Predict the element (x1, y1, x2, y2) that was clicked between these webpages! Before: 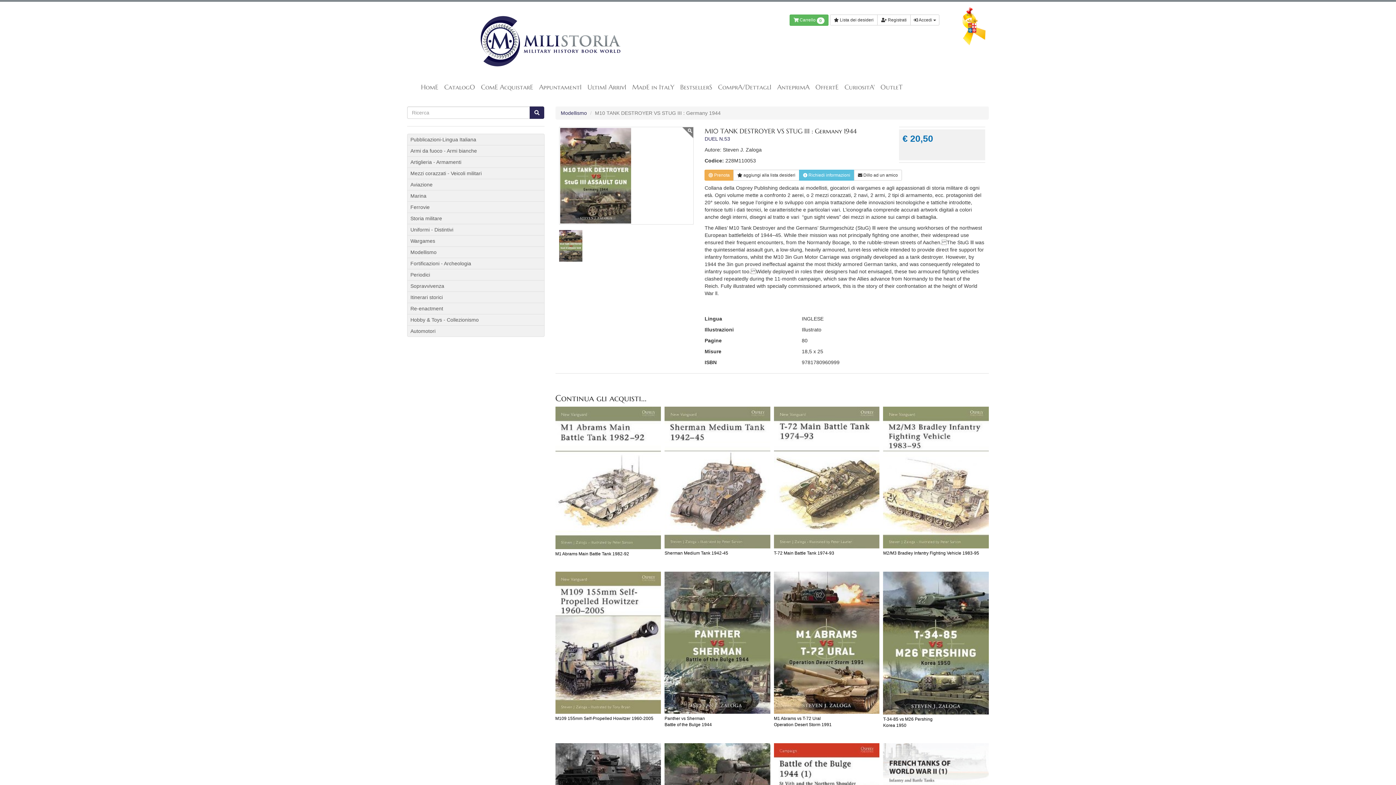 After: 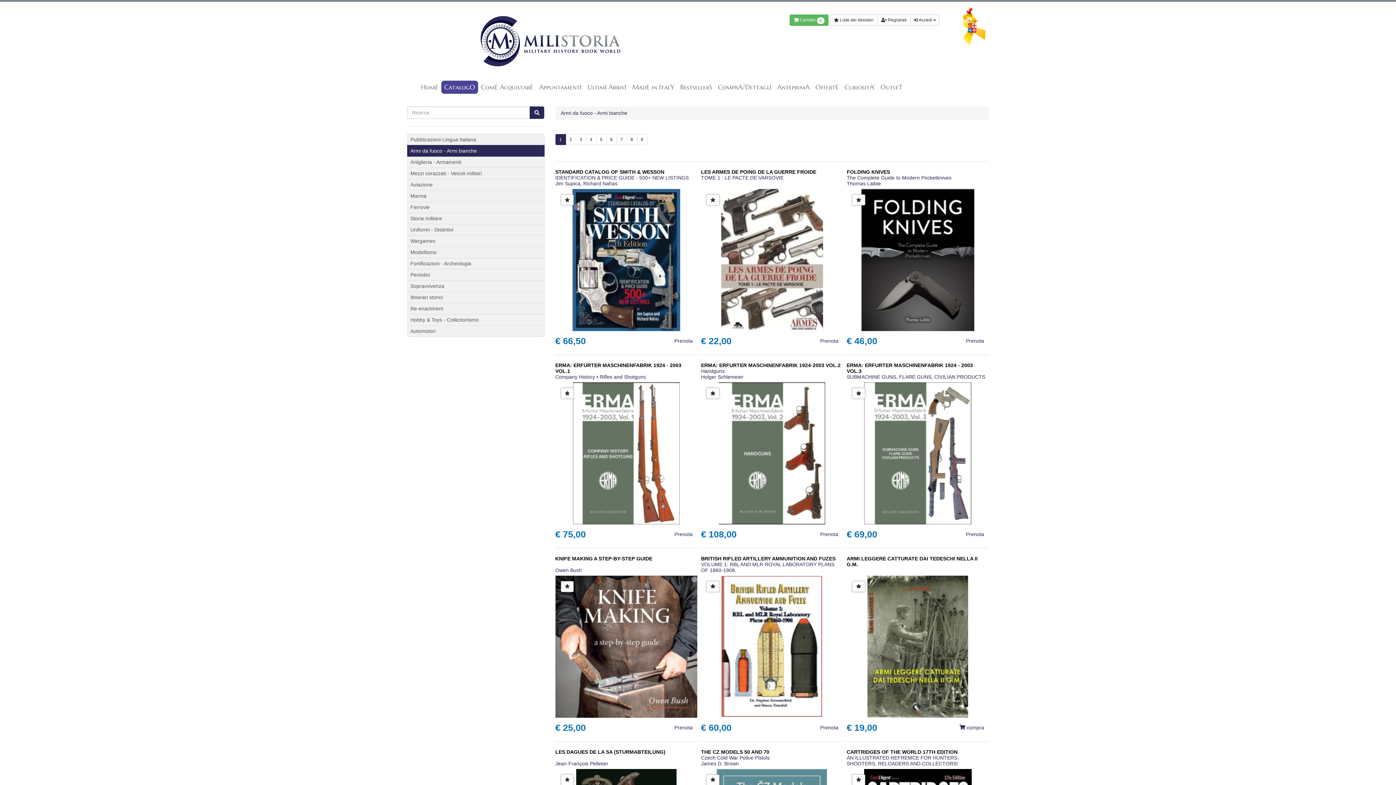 Action: label: CatalogO bbox: (441, 80, 478, 93)